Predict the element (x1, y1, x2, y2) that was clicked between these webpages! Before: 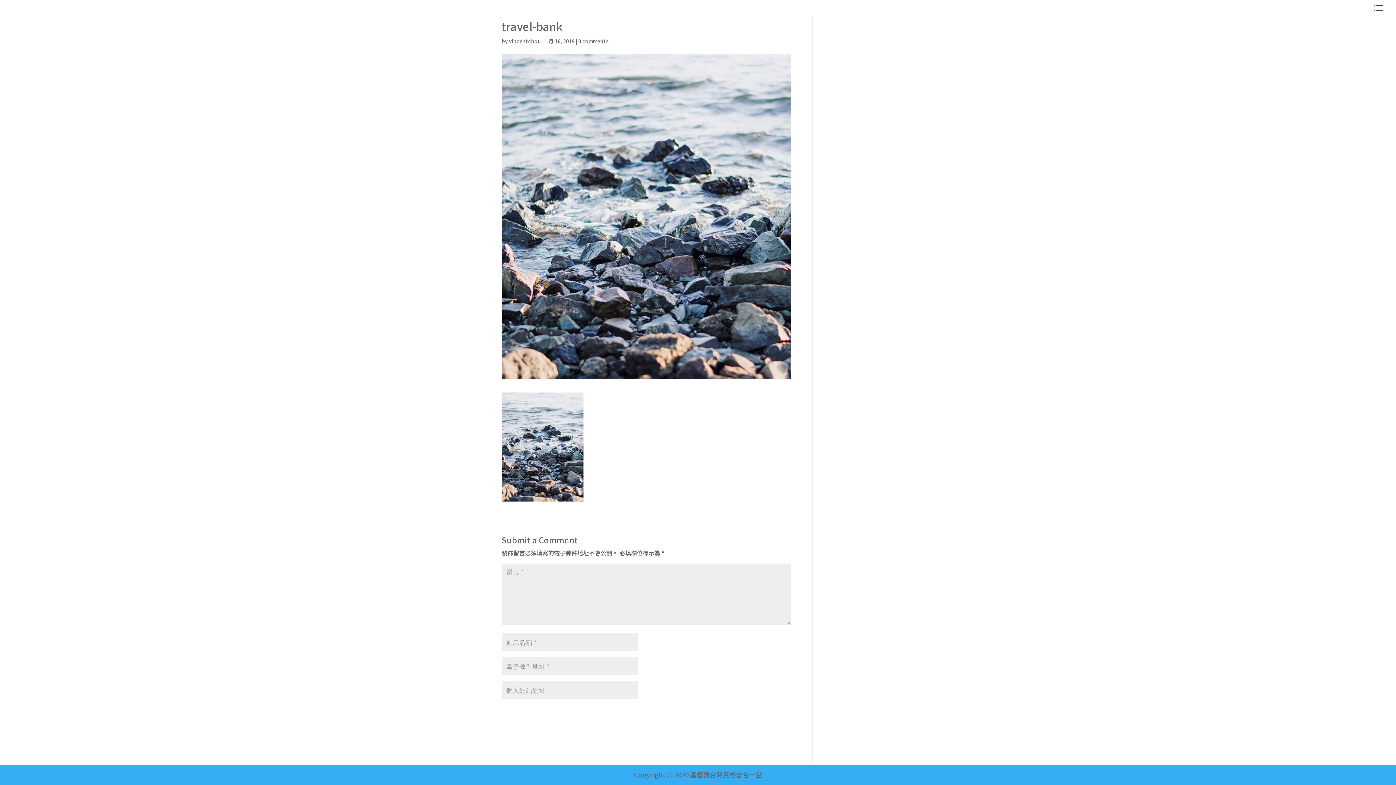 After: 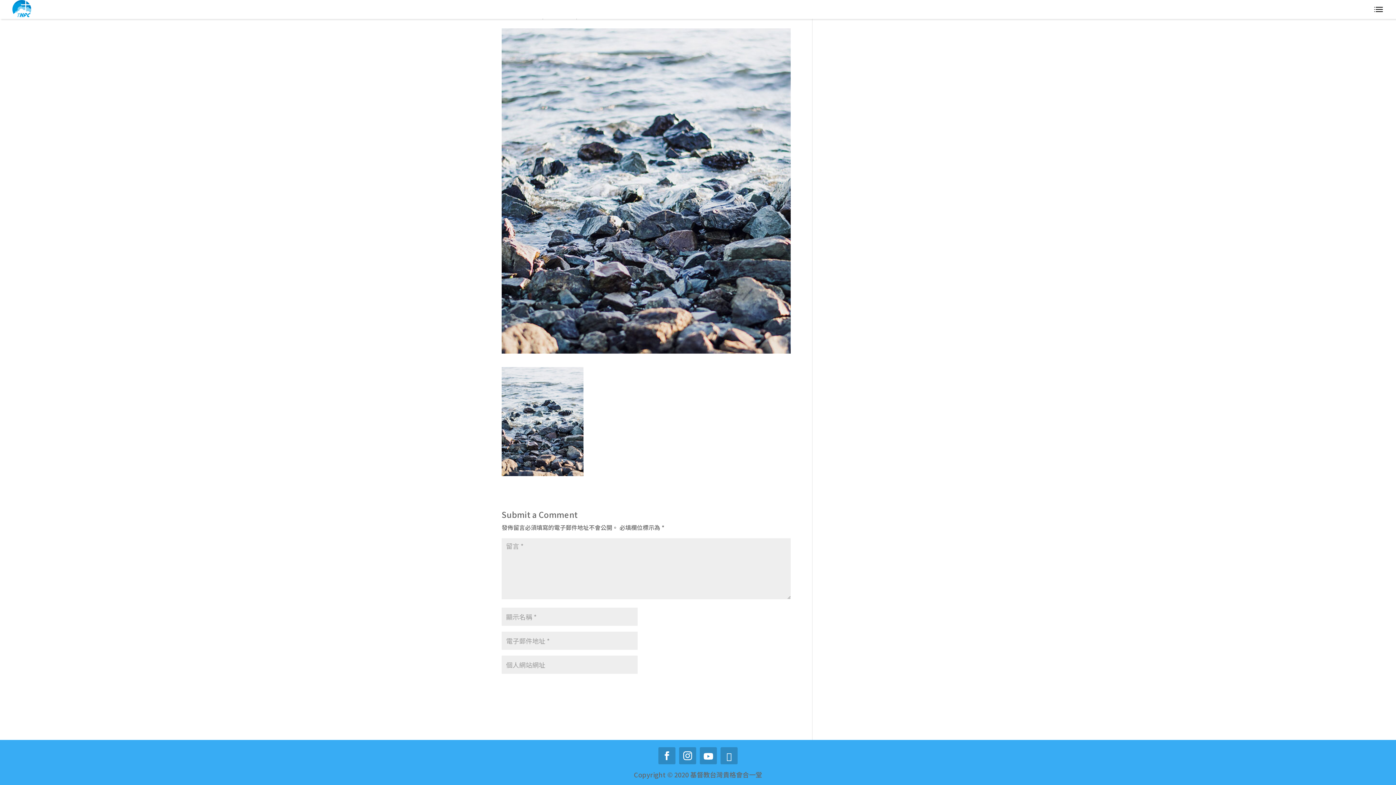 Action: label: 0 comments bbox: (578, 37, 608, 44)